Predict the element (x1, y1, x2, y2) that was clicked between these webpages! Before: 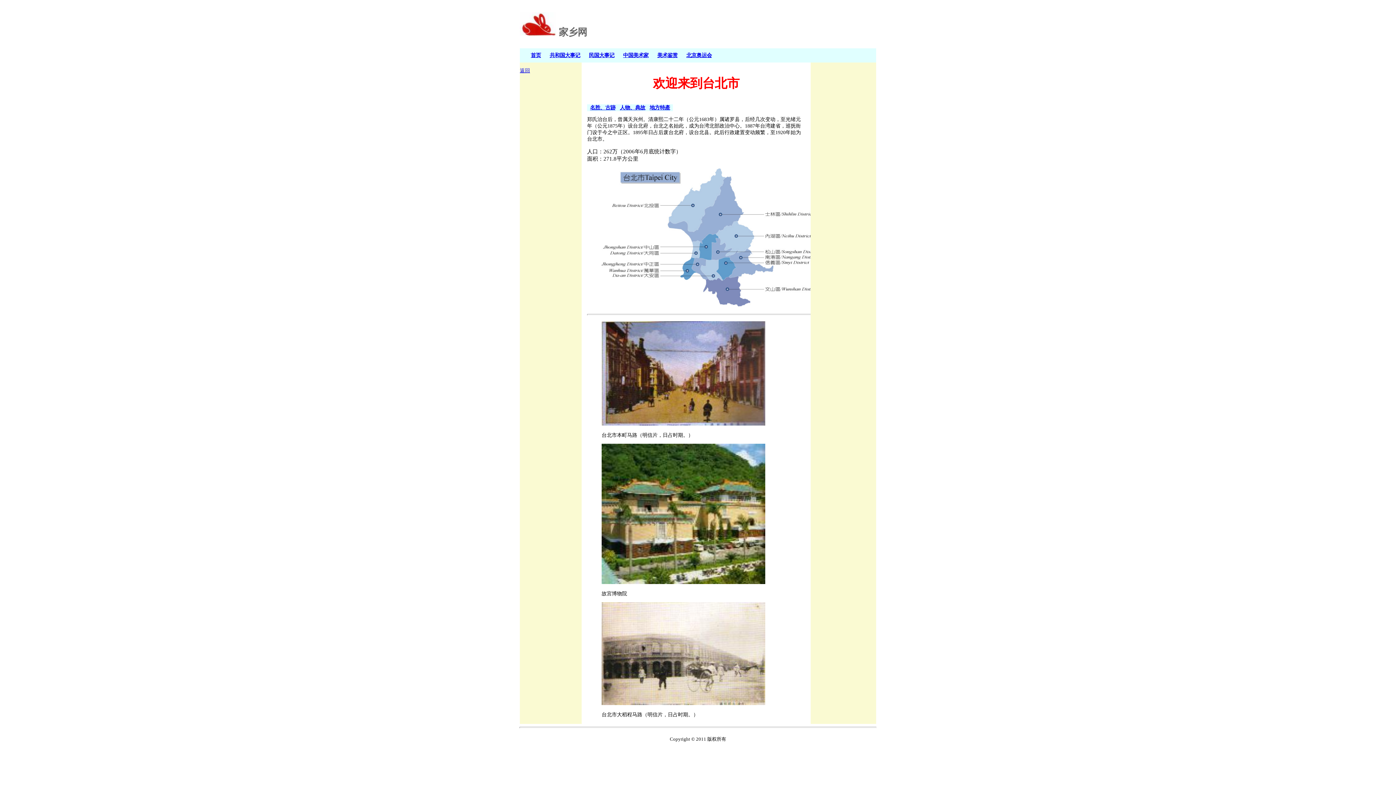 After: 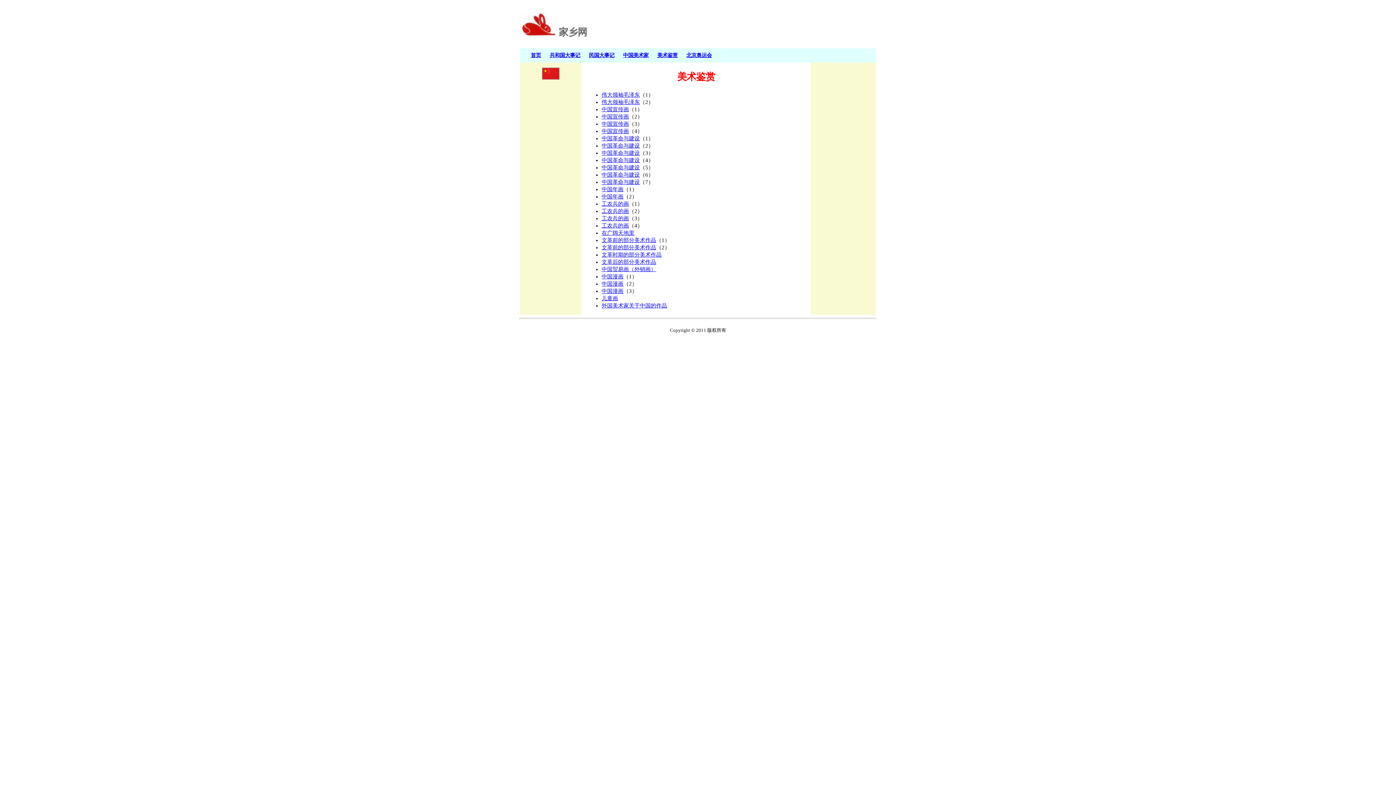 Action: bbox: (657, 52, 677, 58) label: 美术鉴赏